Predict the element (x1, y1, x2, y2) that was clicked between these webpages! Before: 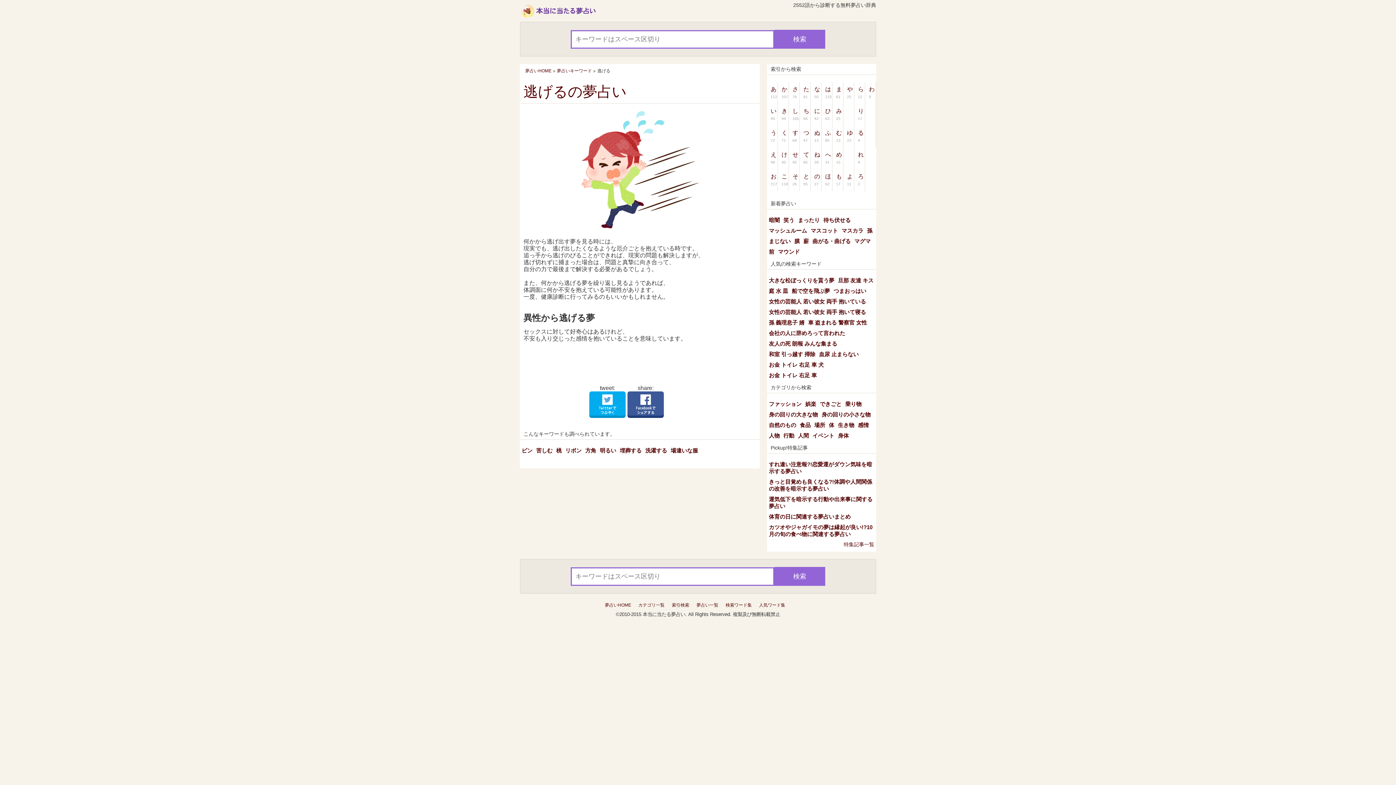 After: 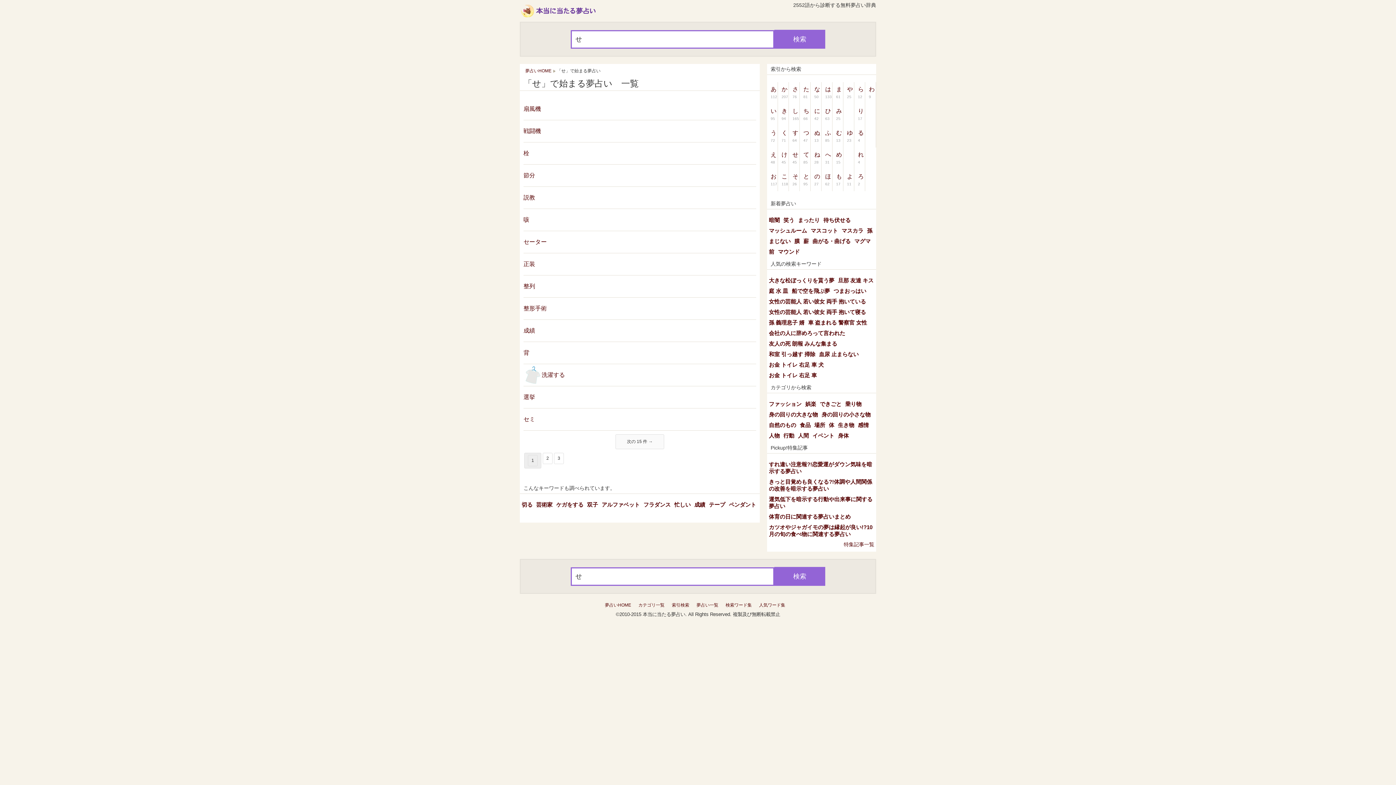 Action: bbox: (789, 147, 799, 169) label: せ45